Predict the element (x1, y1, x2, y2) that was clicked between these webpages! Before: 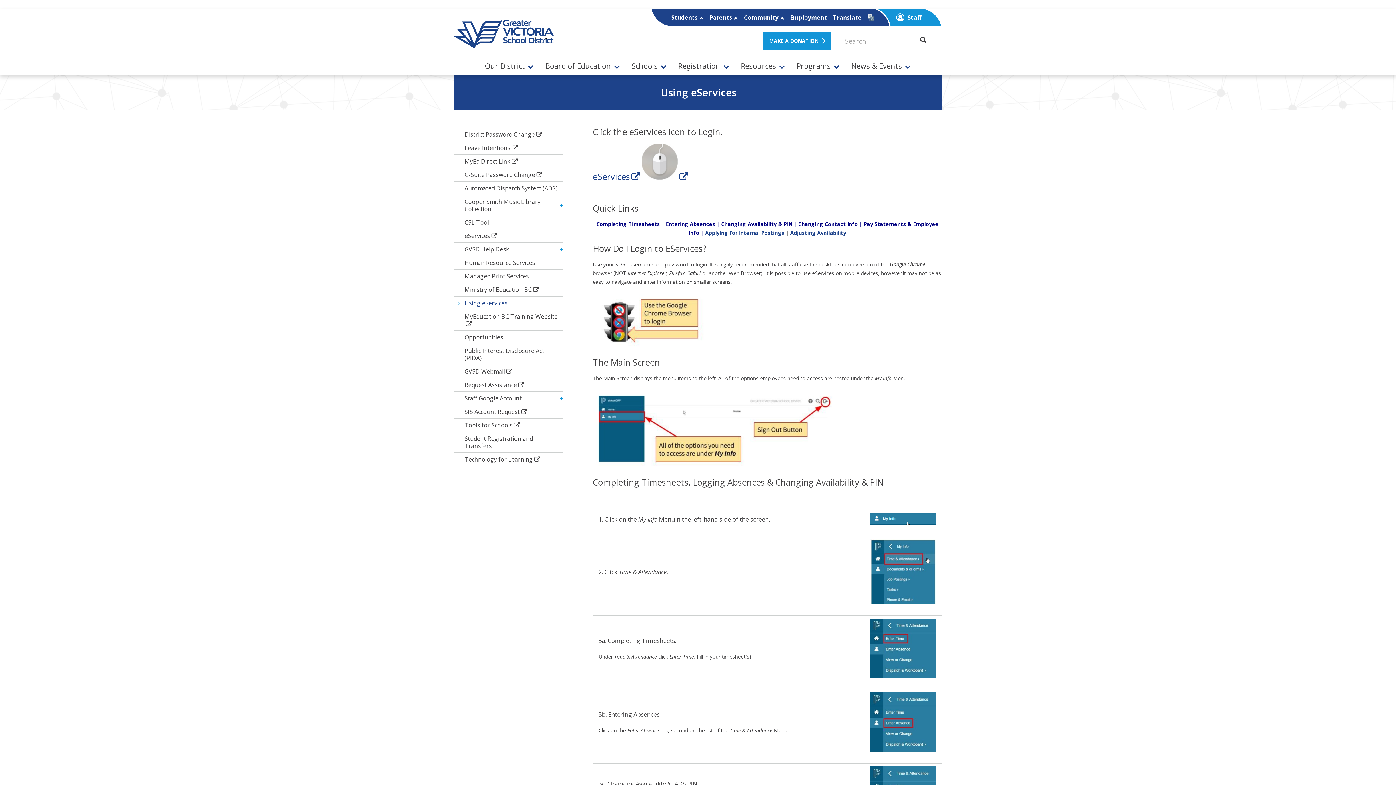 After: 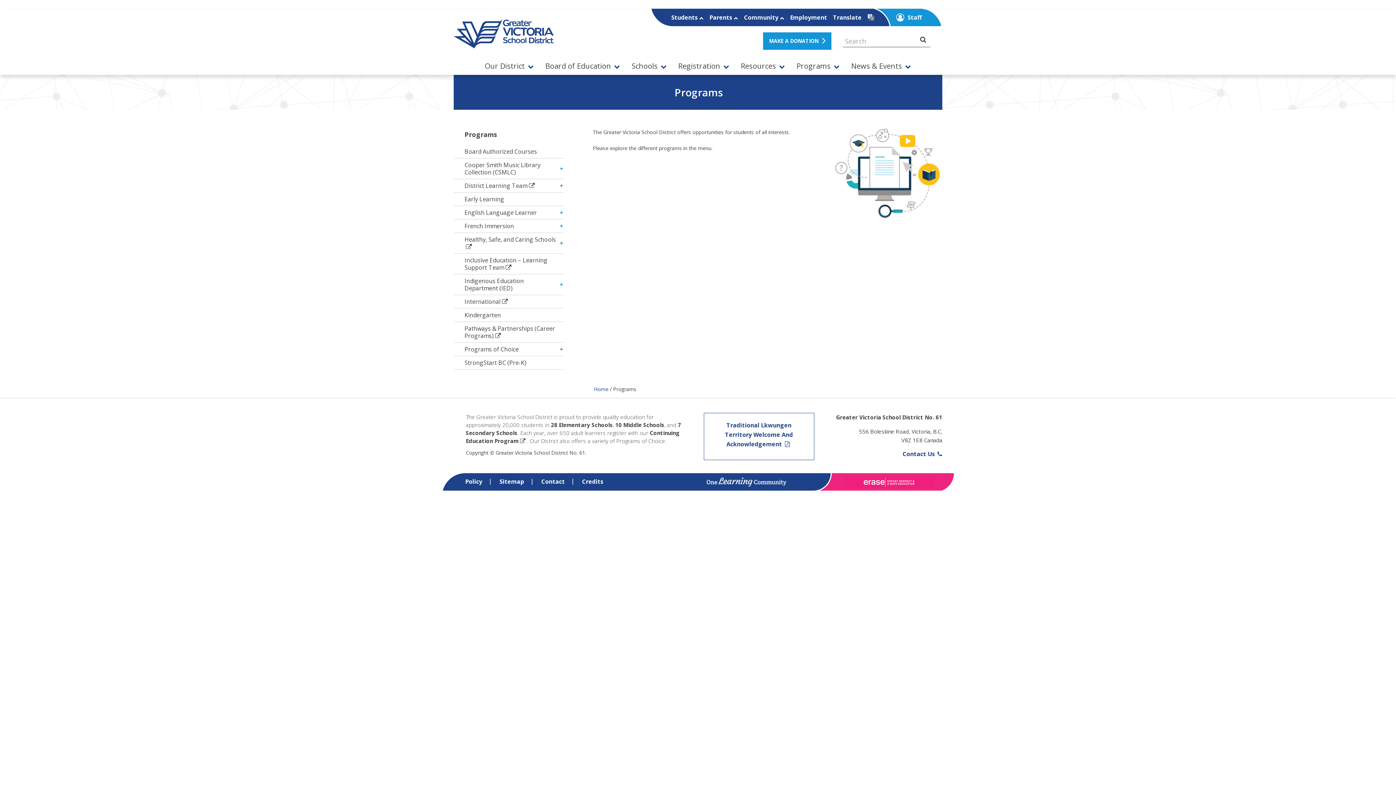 Action: bbox: (796, 61, 839, 75) label: Programs